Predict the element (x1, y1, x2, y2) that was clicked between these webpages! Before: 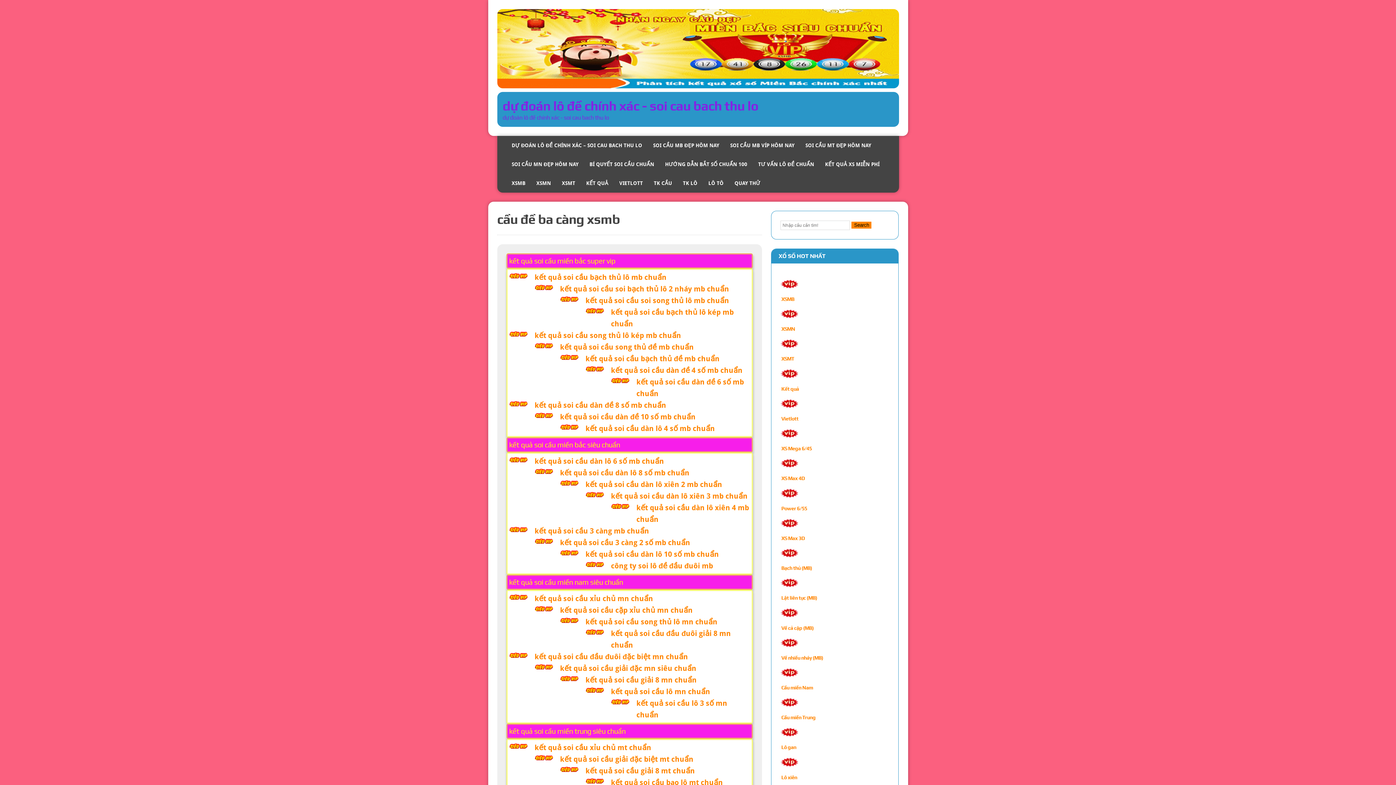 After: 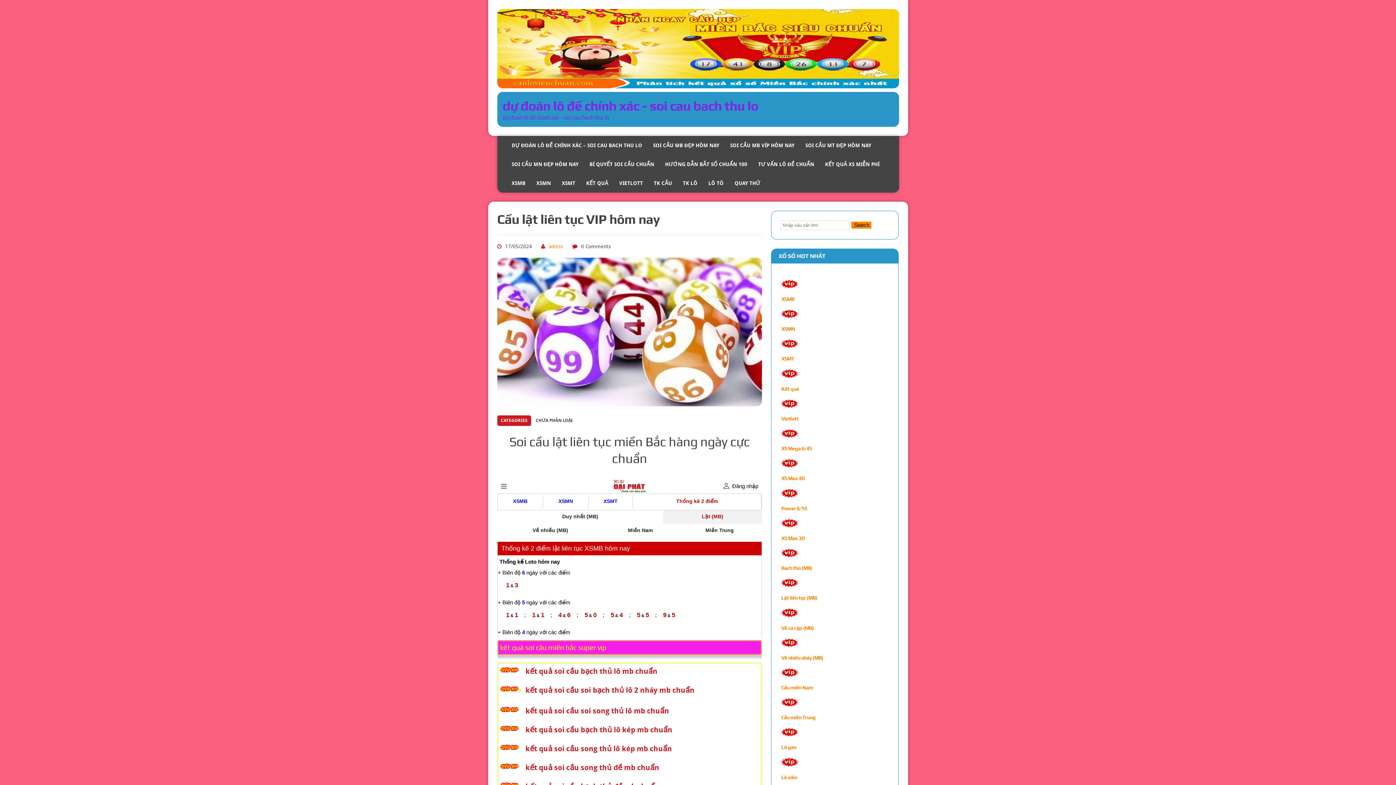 Action: bbox: (781, 595, 817, 601) label: Lật liên tục (MB)